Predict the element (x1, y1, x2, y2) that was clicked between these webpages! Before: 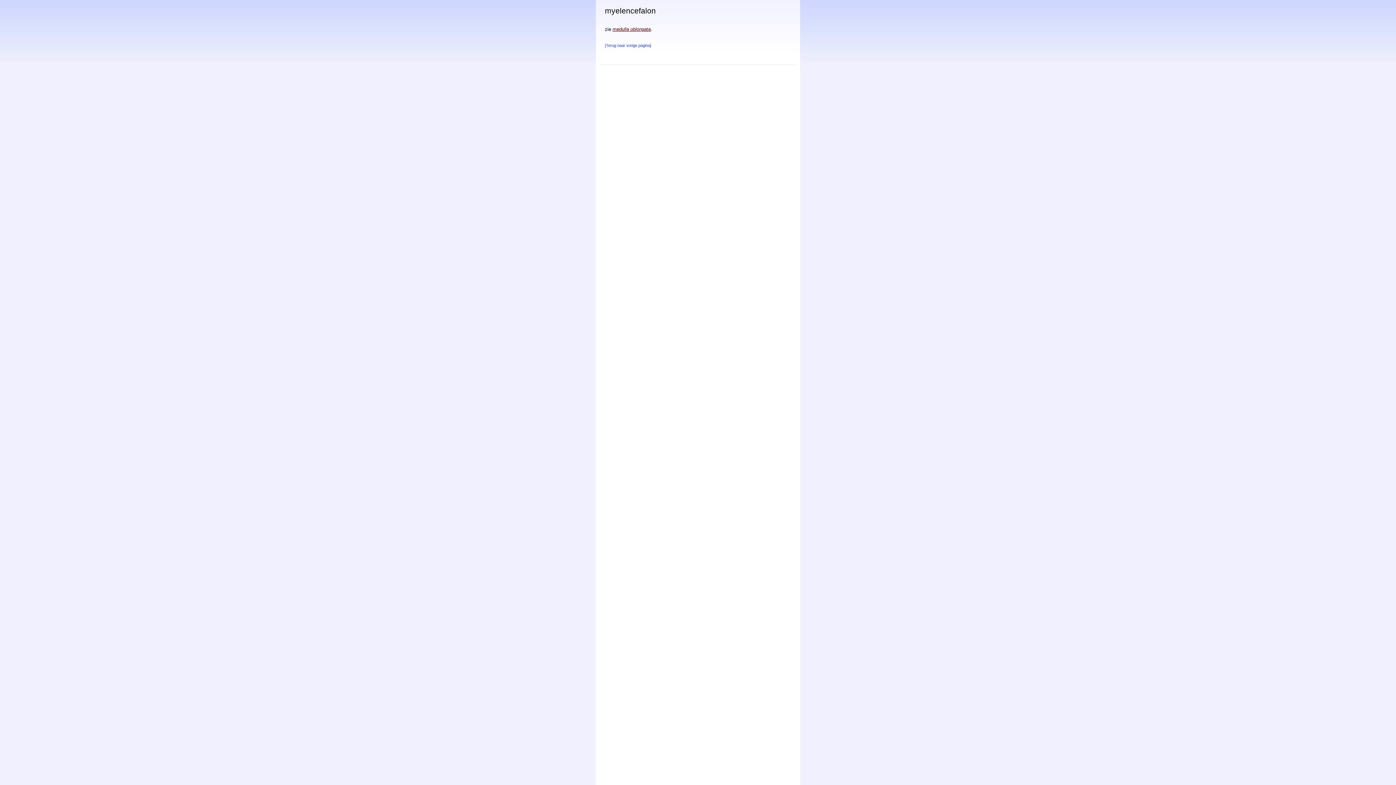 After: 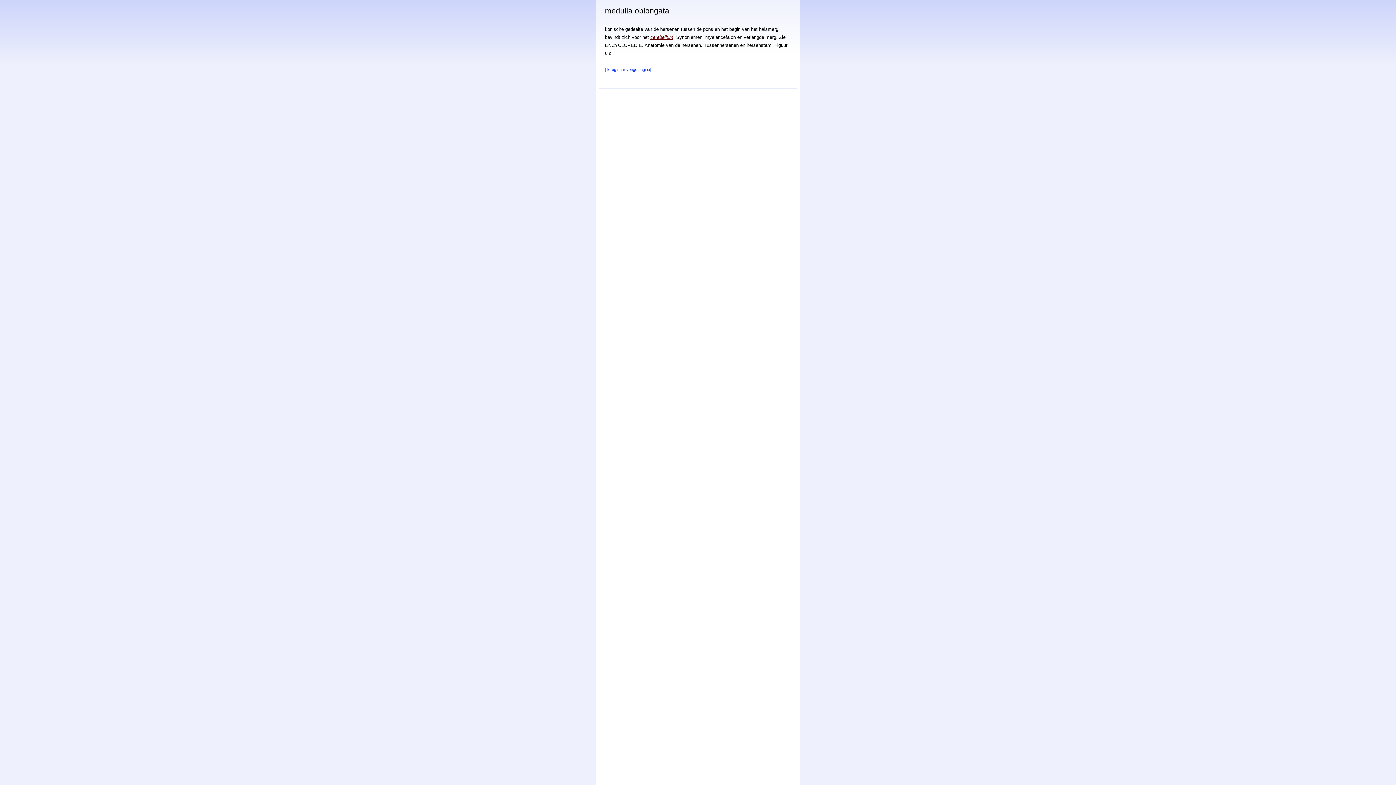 Action: bbox: (612, 26, 650, 32) label: medulla oblongata